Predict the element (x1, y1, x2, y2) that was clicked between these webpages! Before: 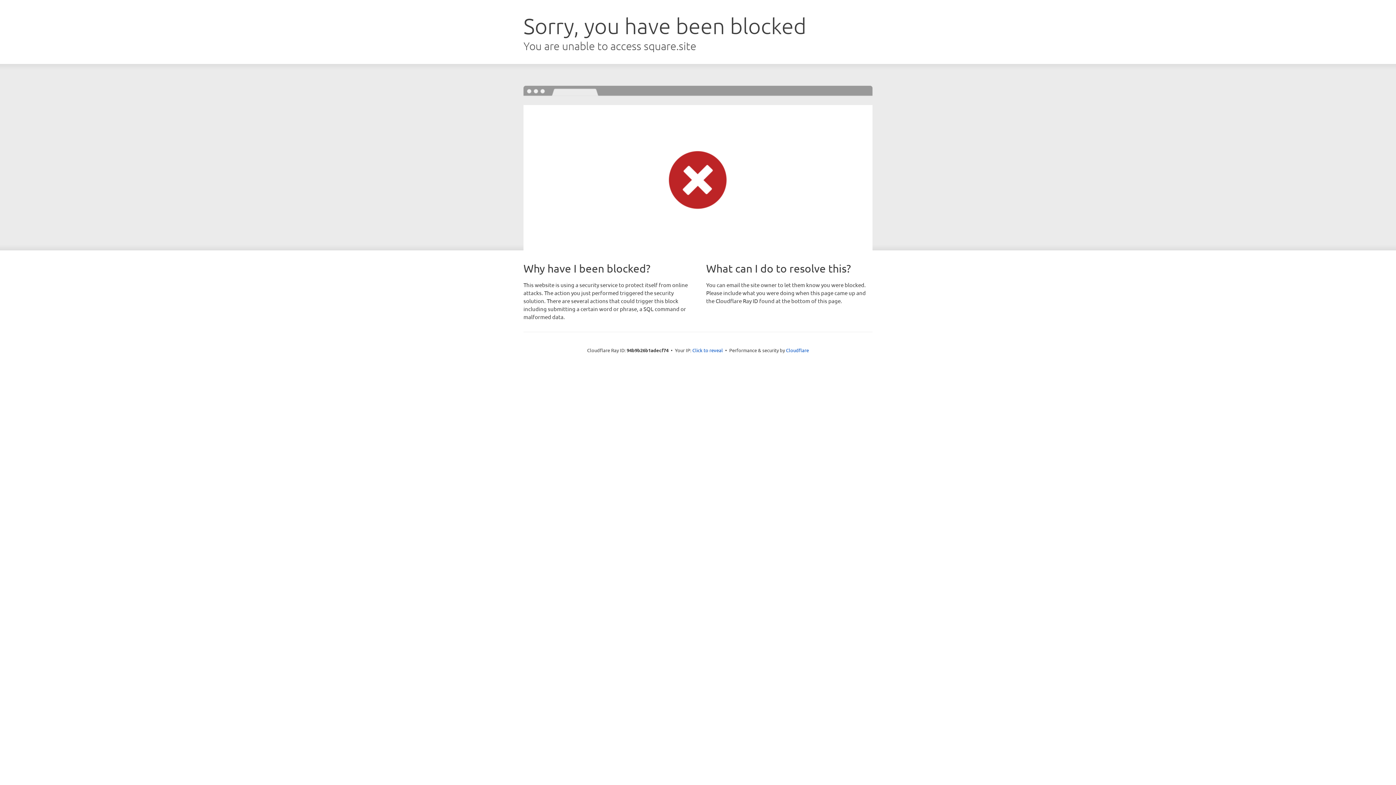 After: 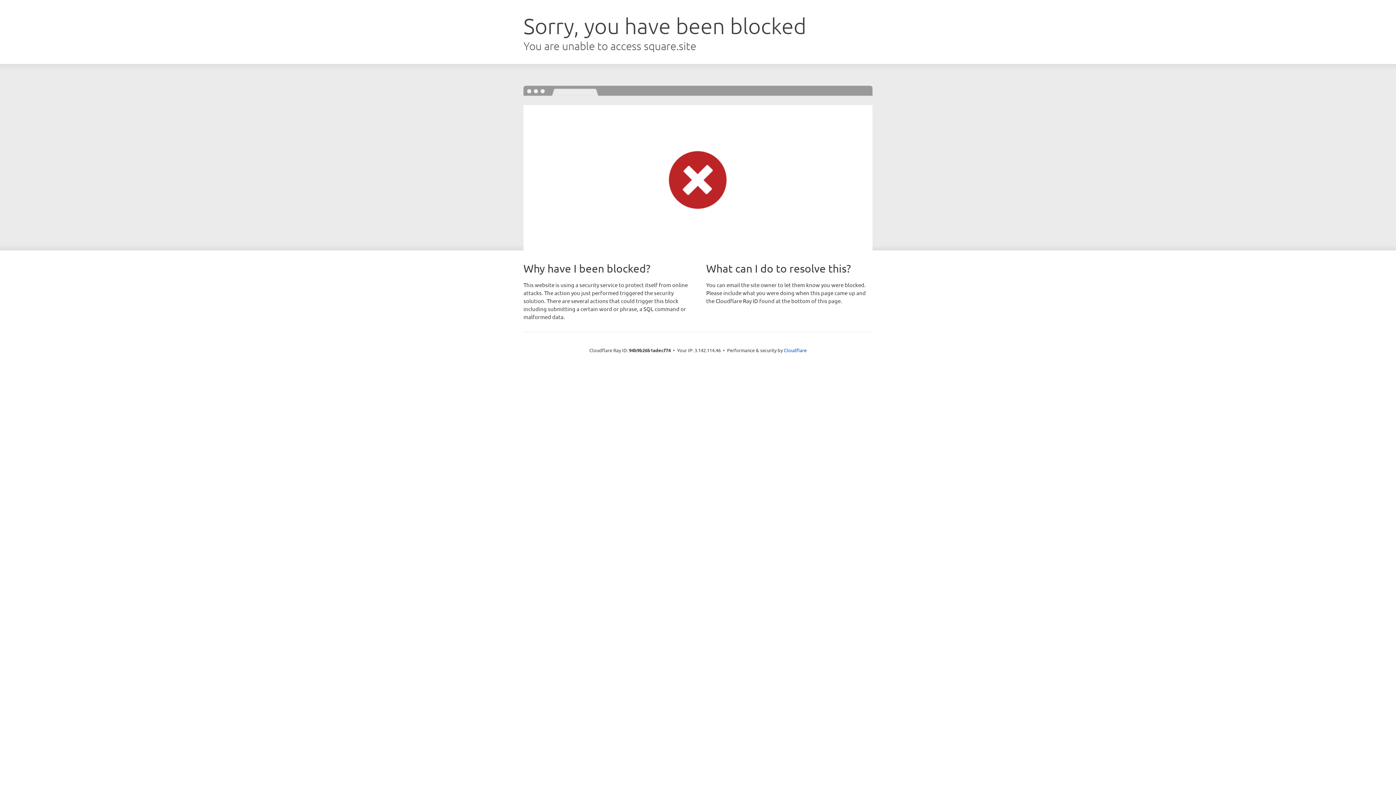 Action: bbox: (692, 346, 723, 353) label: Click to reveal